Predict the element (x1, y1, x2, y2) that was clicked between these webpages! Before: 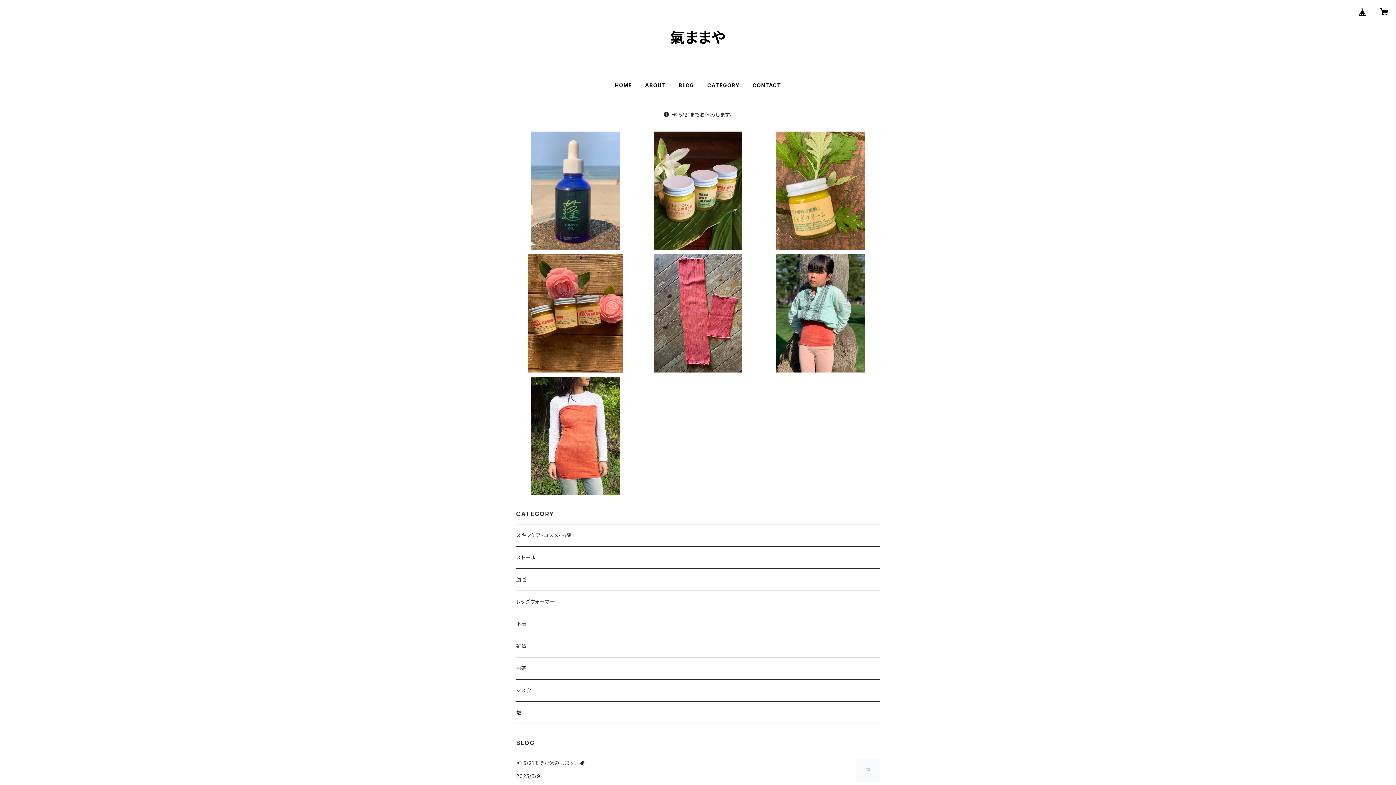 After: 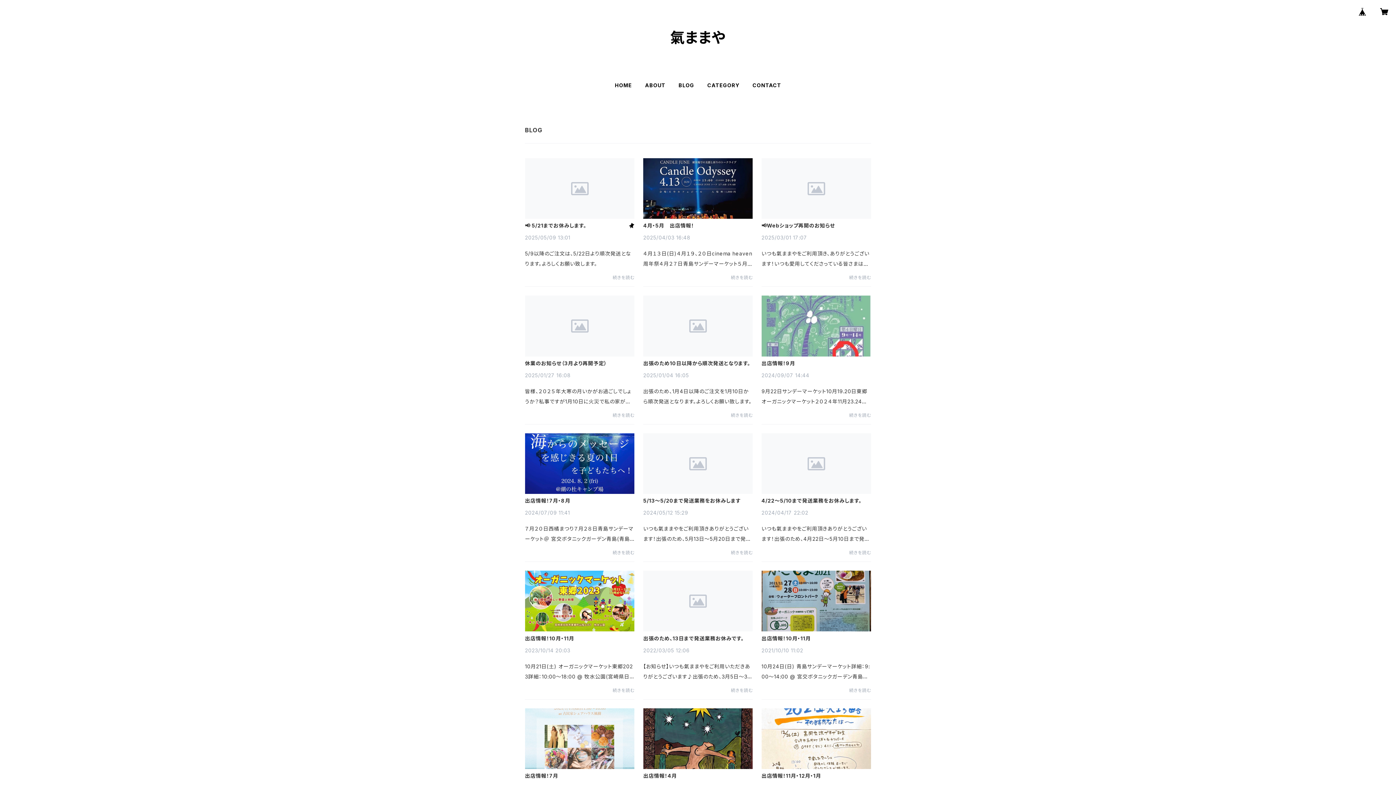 Action: label: BLOG bbox: (678, 82, 694, 88)